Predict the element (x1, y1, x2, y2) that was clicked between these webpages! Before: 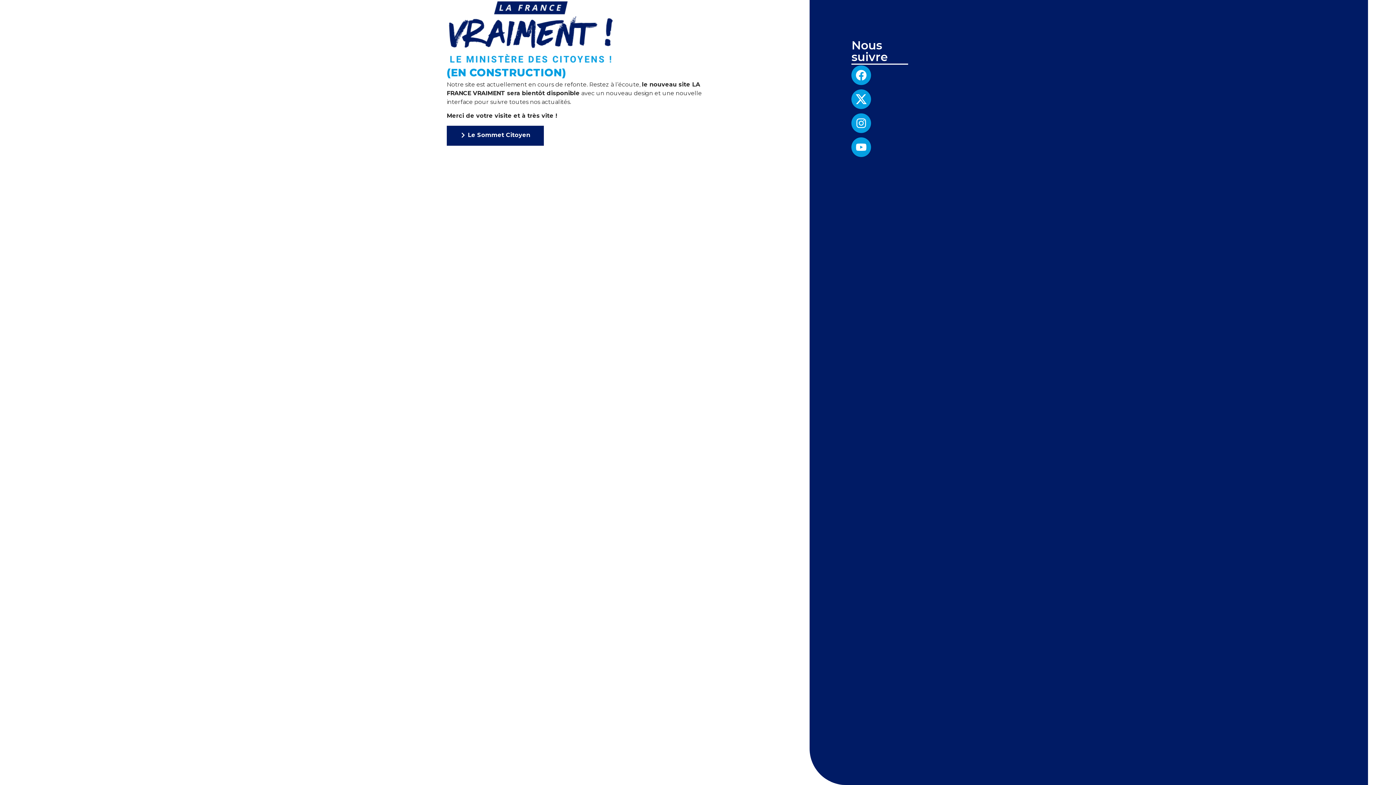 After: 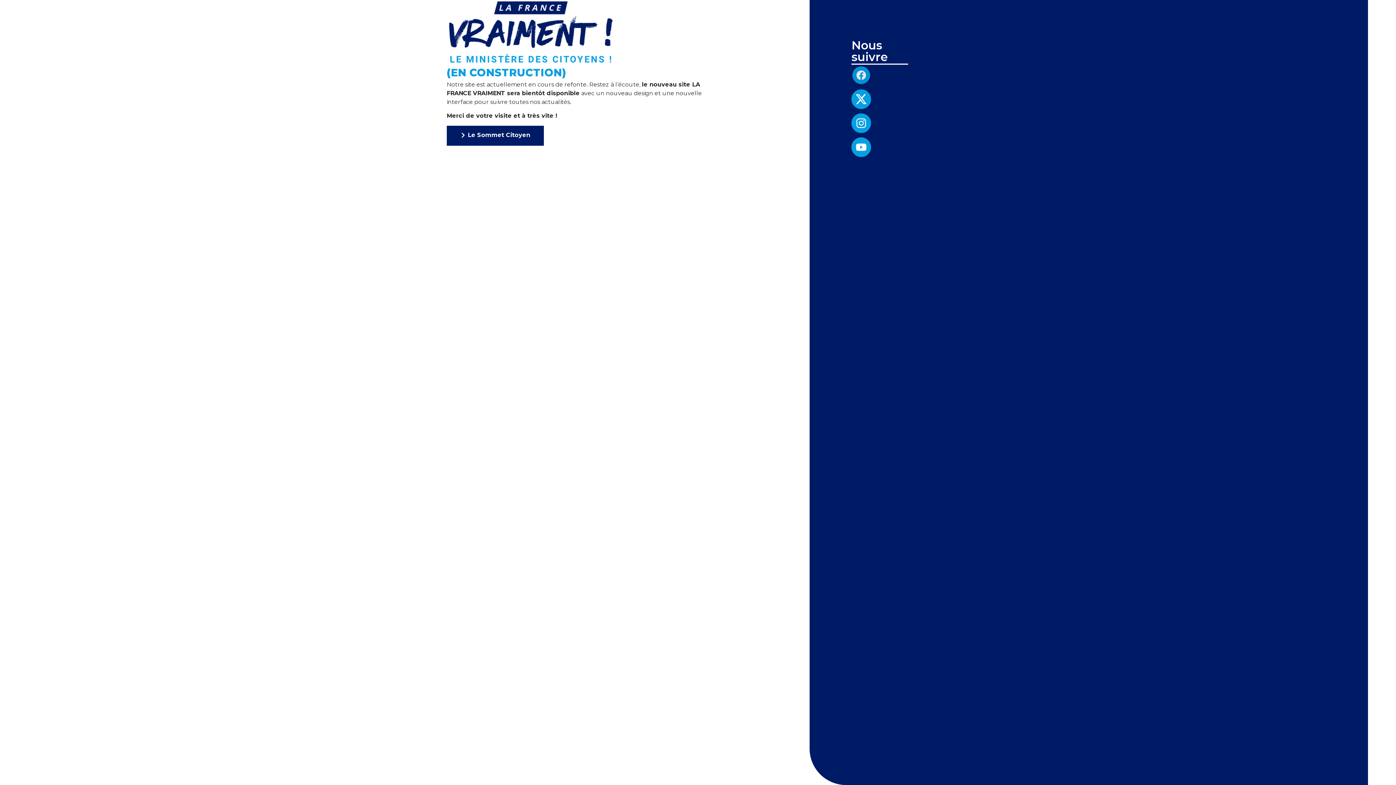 Action: label: Facebook bbox: (851, 65, 871, 85)